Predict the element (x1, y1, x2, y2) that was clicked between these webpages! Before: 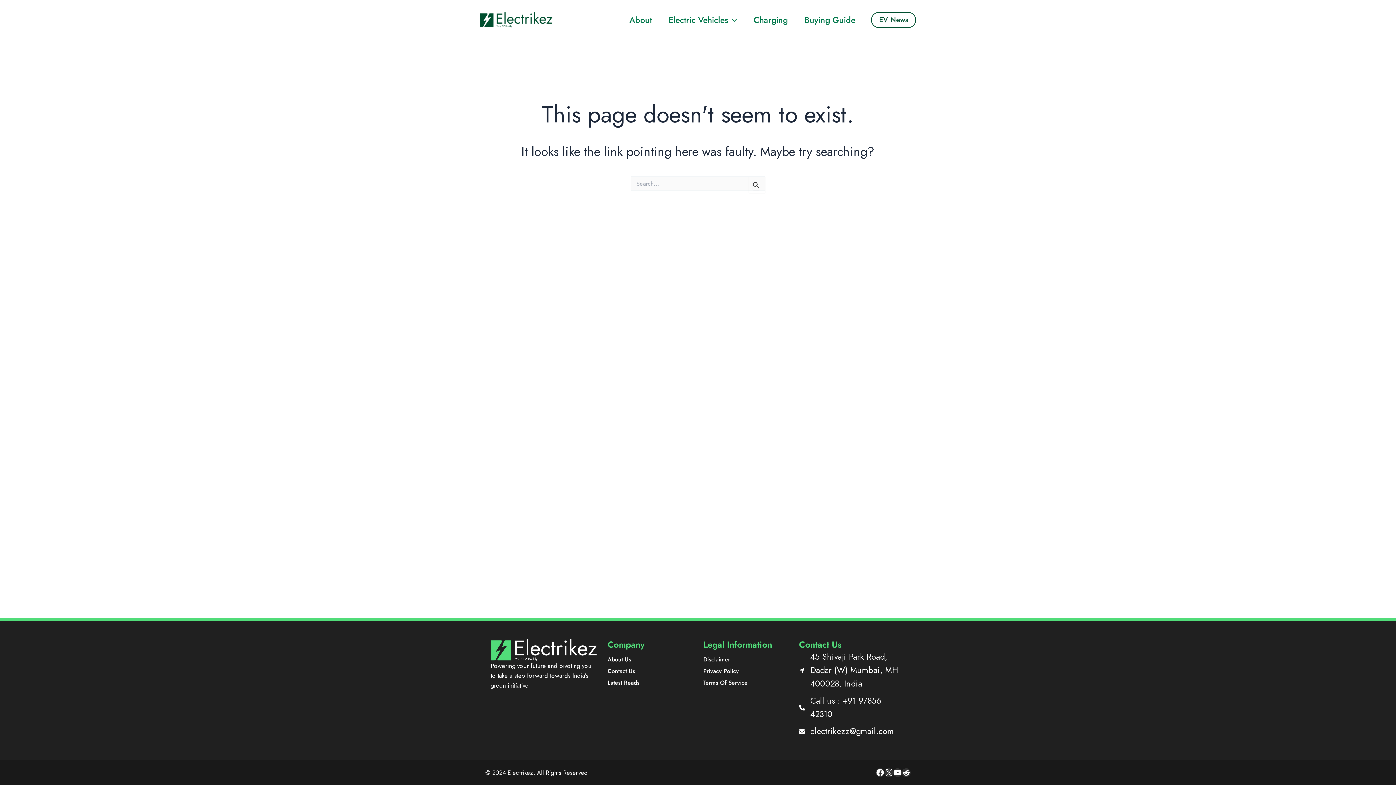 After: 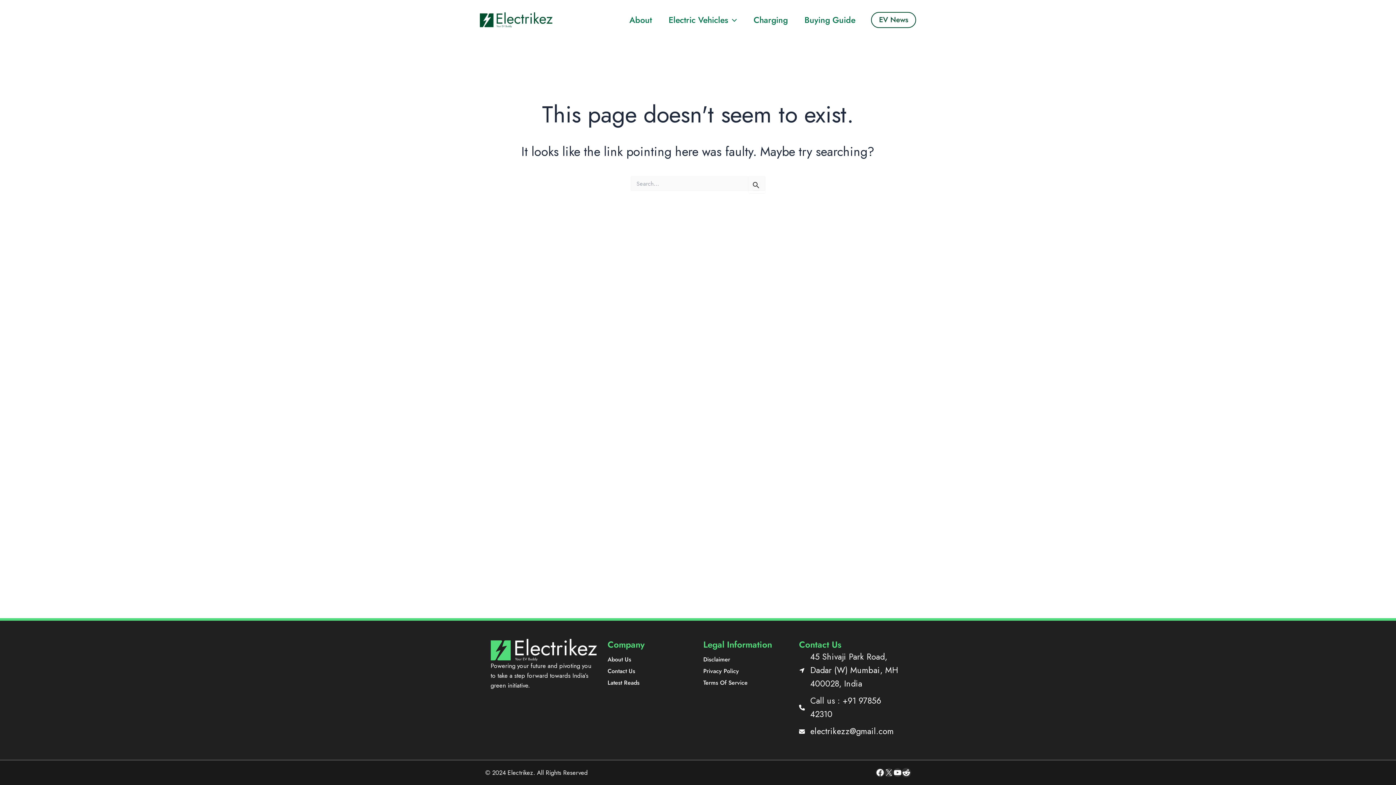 Action: label: Reddit bbox: (902, 768, 910, 777)